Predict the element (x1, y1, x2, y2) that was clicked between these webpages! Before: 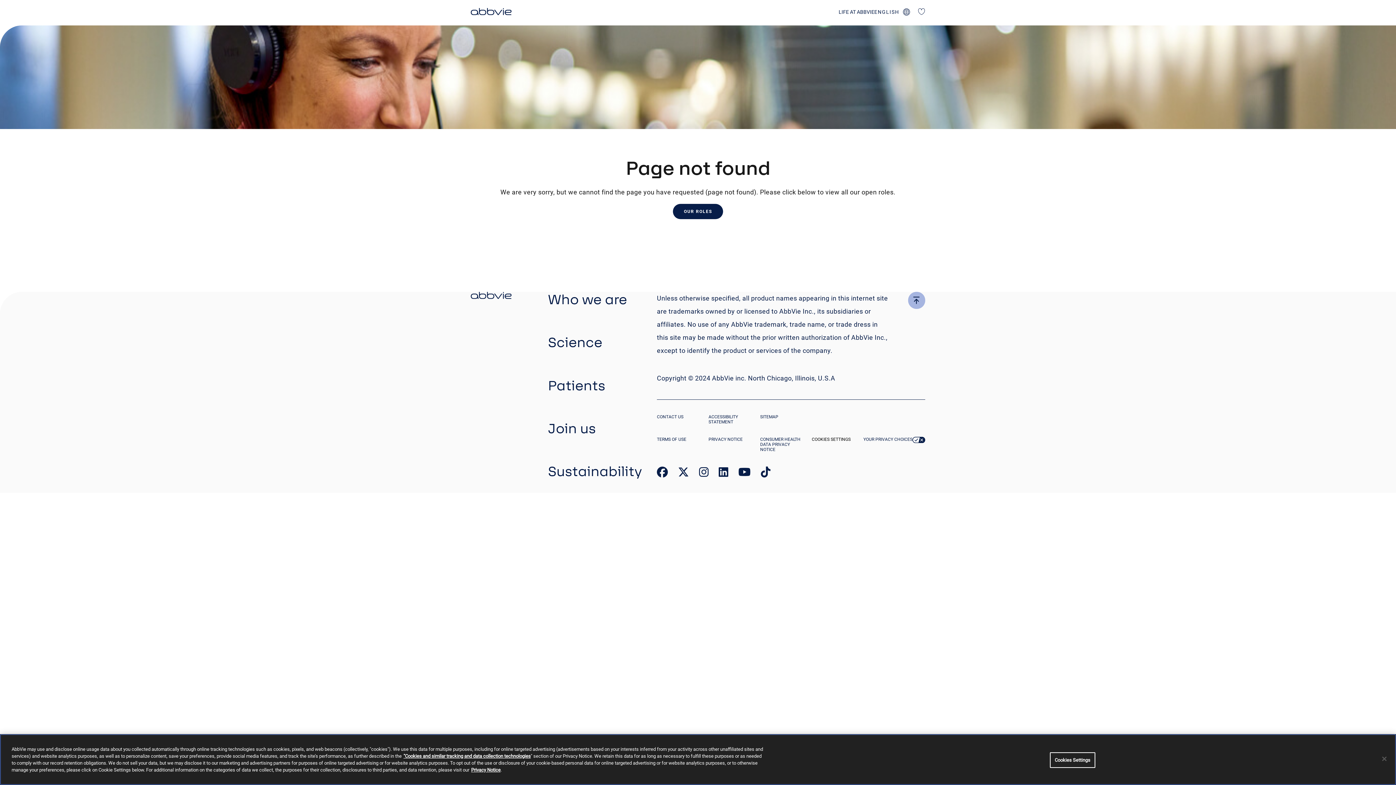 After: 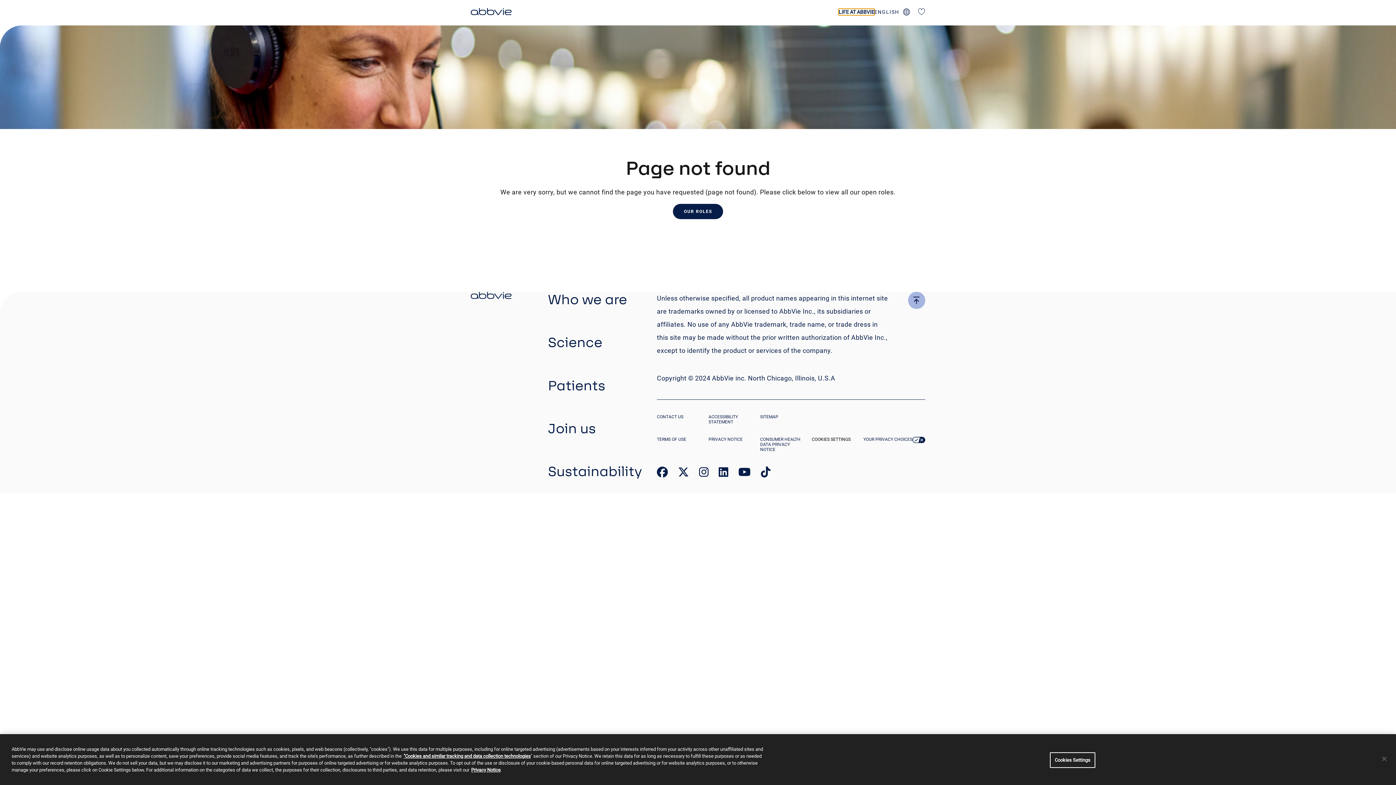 Action: bbox: (838, 9, 874, 14) label: LIFE AT ABBVIE